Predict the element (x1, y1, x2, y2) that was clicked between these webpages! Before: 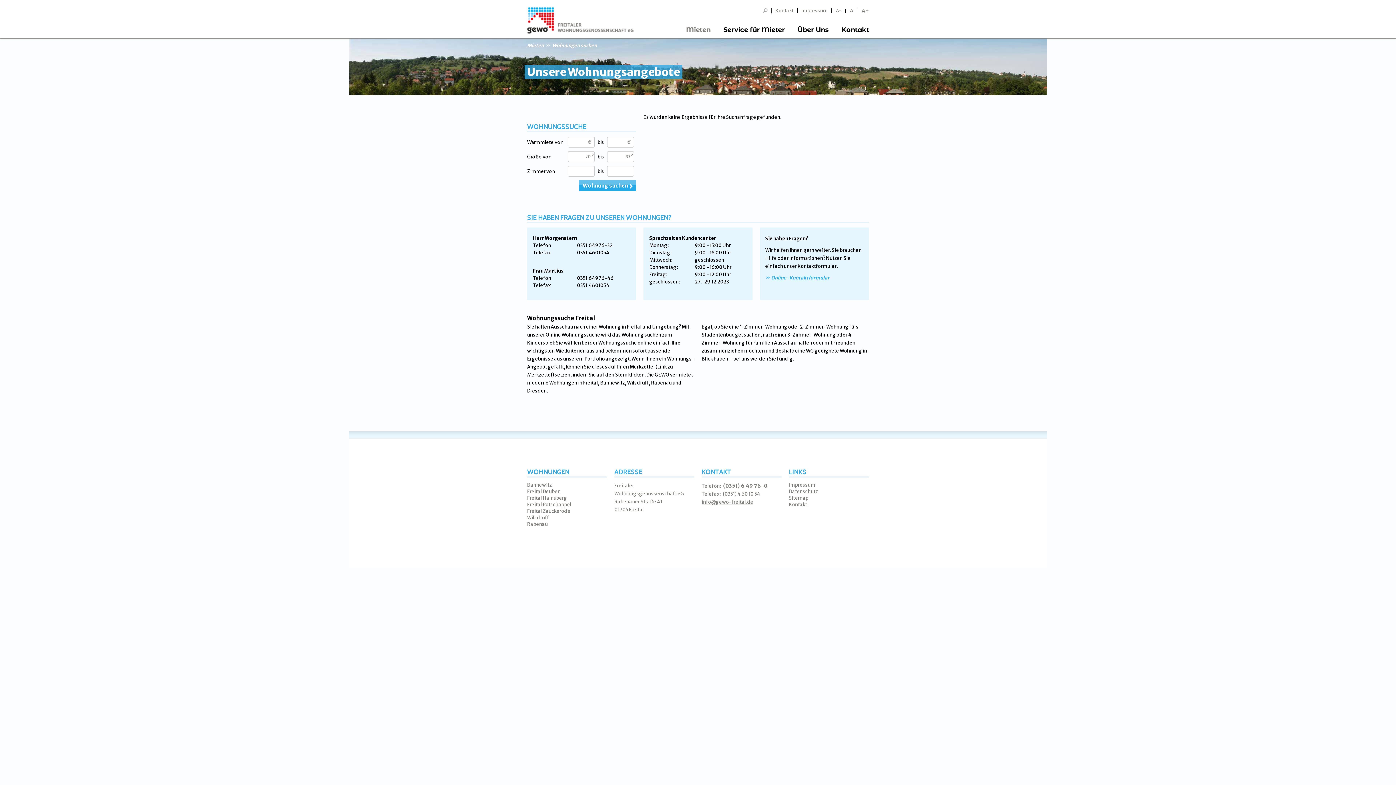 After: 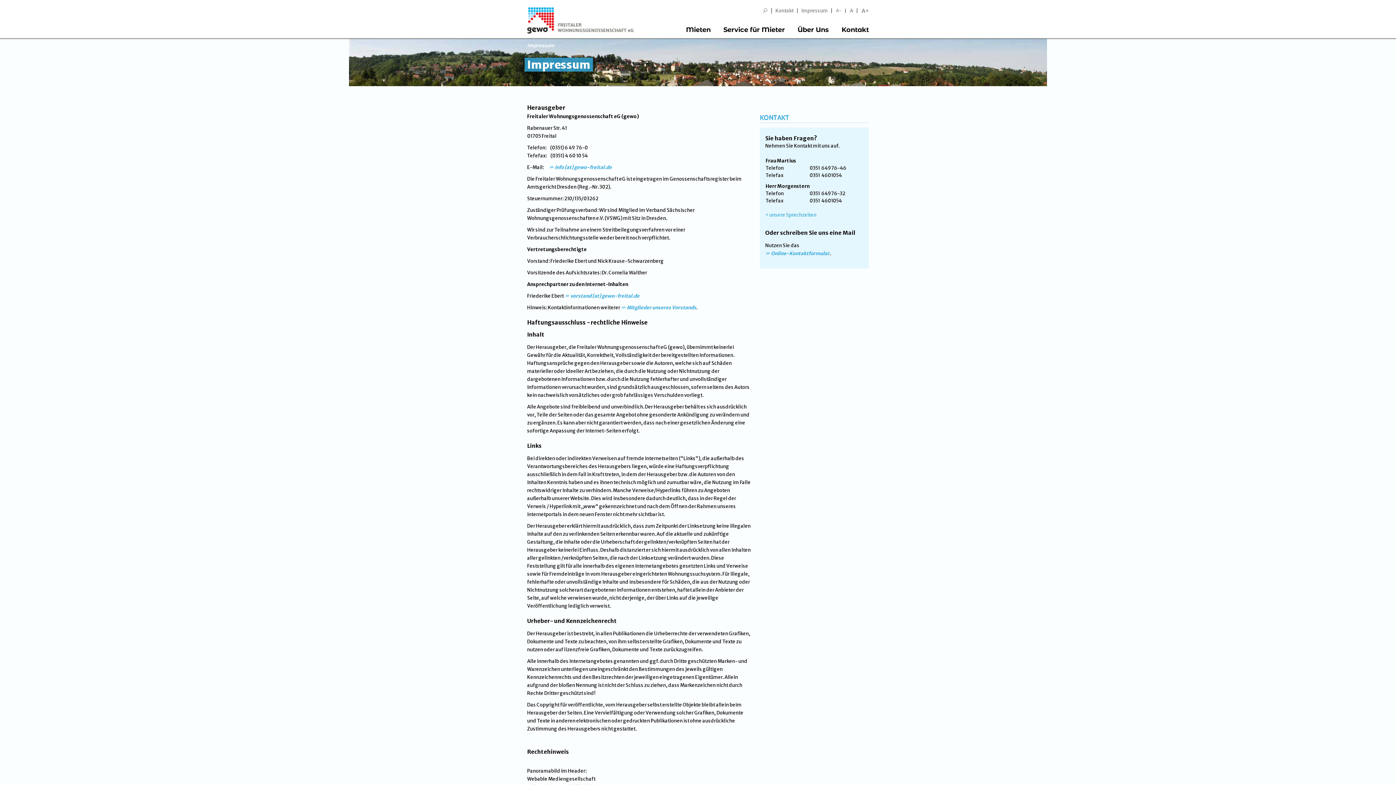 Action: bbox: (789, 482, 869, 488) label: Impressum